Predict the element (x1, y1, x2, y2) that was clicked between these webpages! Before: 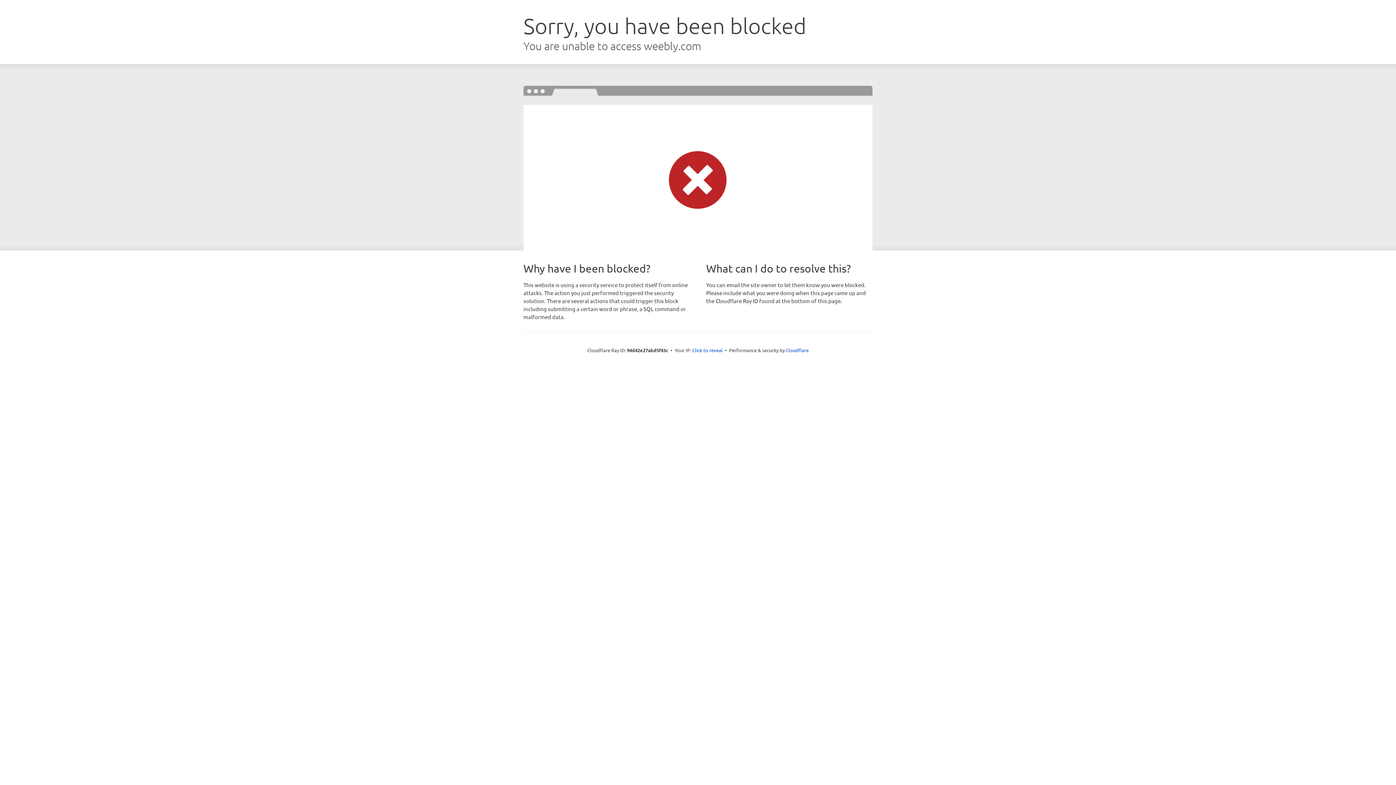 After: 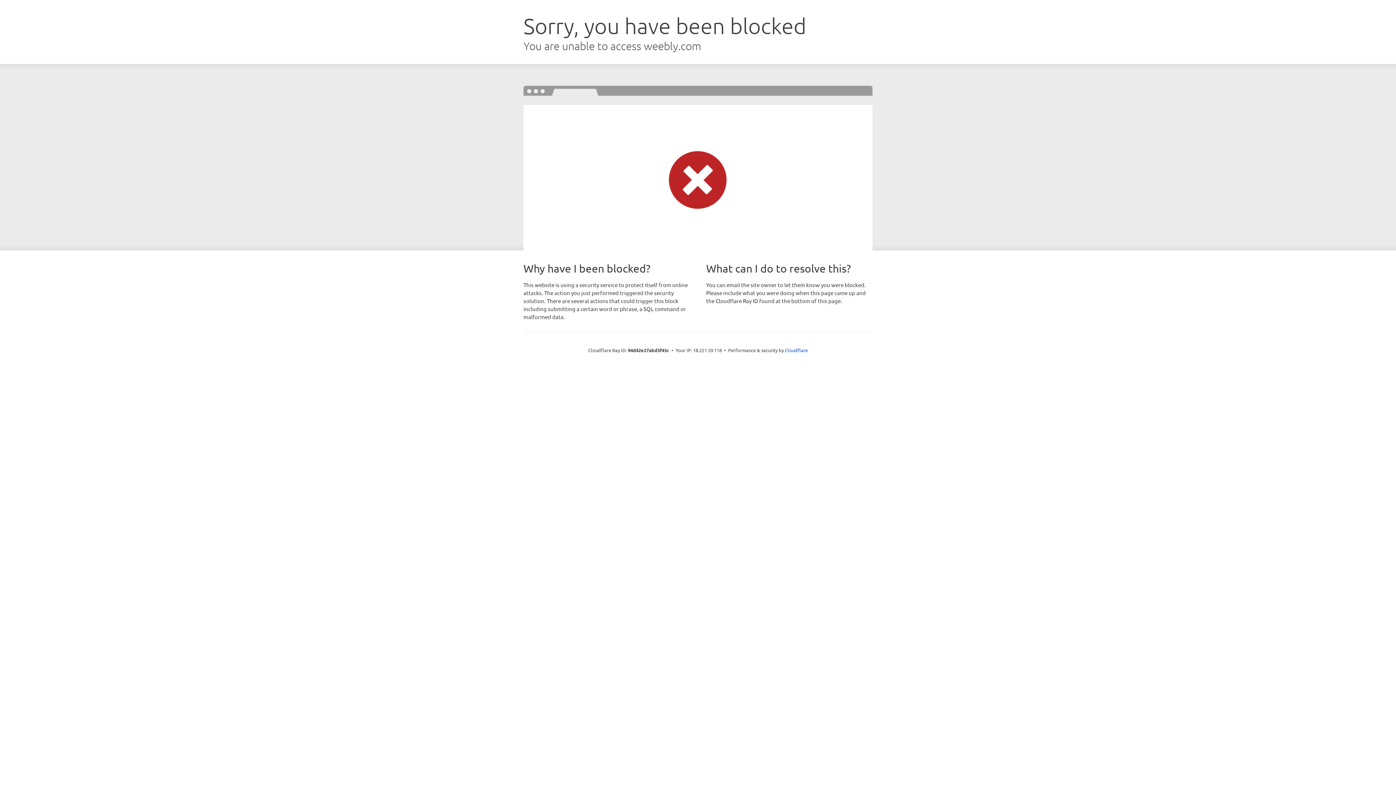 Action: label: Click to reveal bbox: (692, 346, 722, 353)